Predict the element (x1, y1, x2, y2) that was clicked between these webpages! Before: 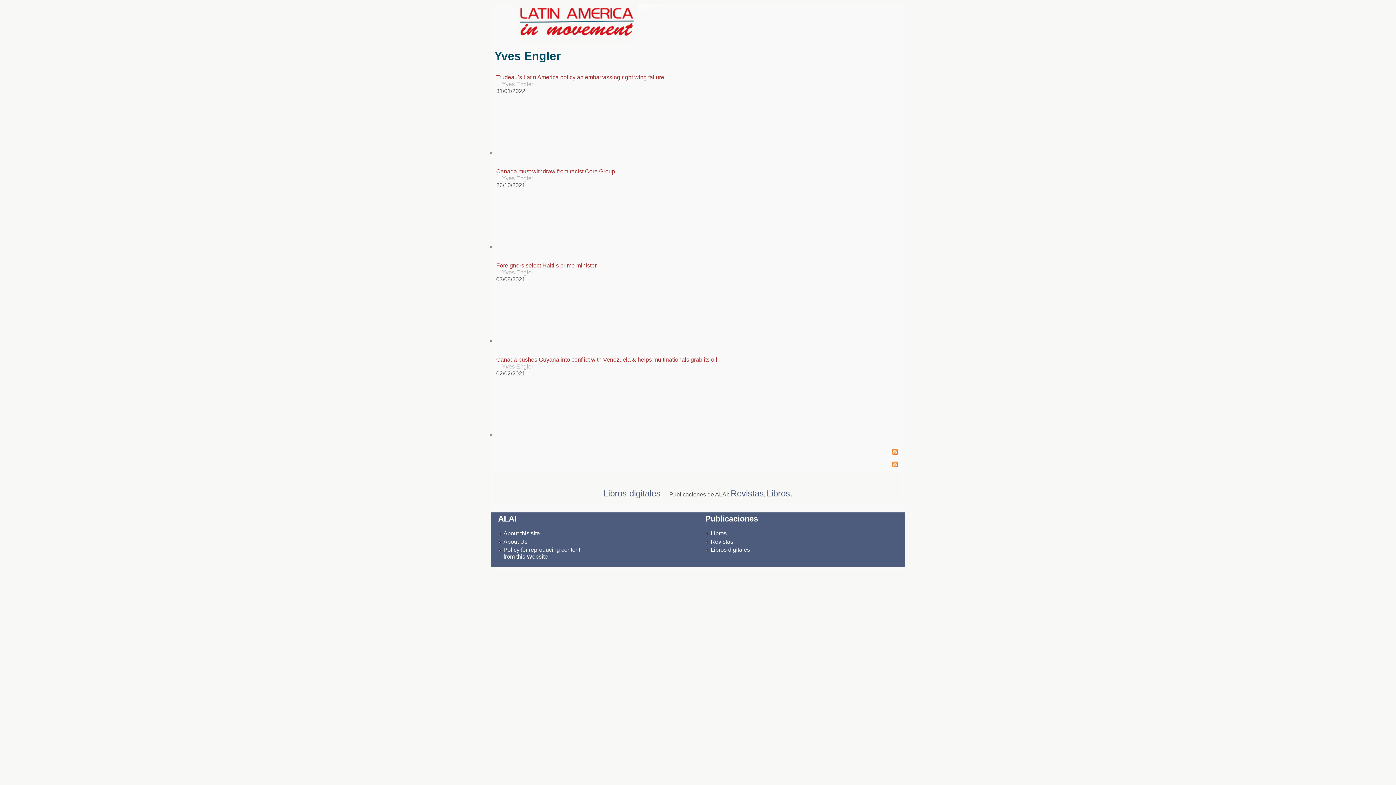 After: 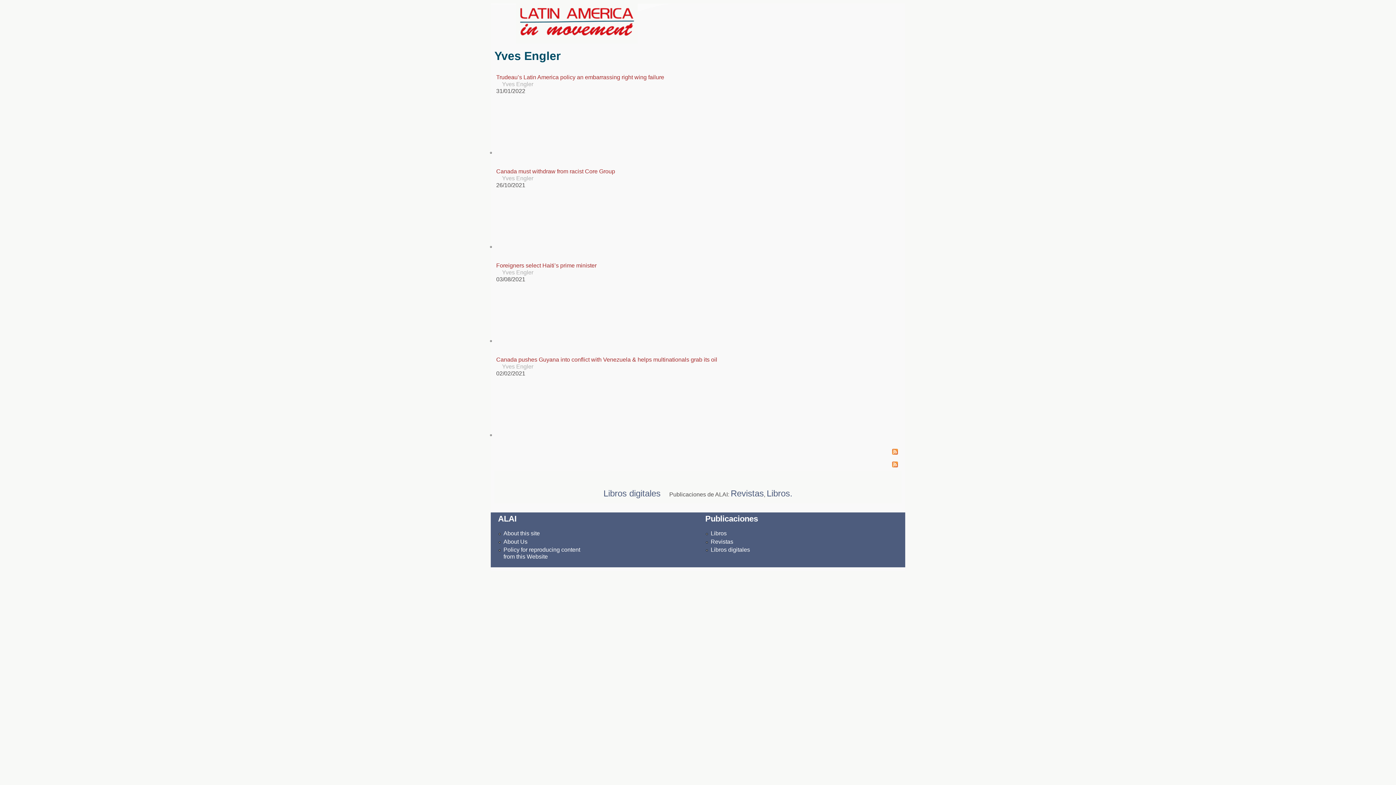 Action: bbox: (502, 175, 533, 181) label: Yves Engler